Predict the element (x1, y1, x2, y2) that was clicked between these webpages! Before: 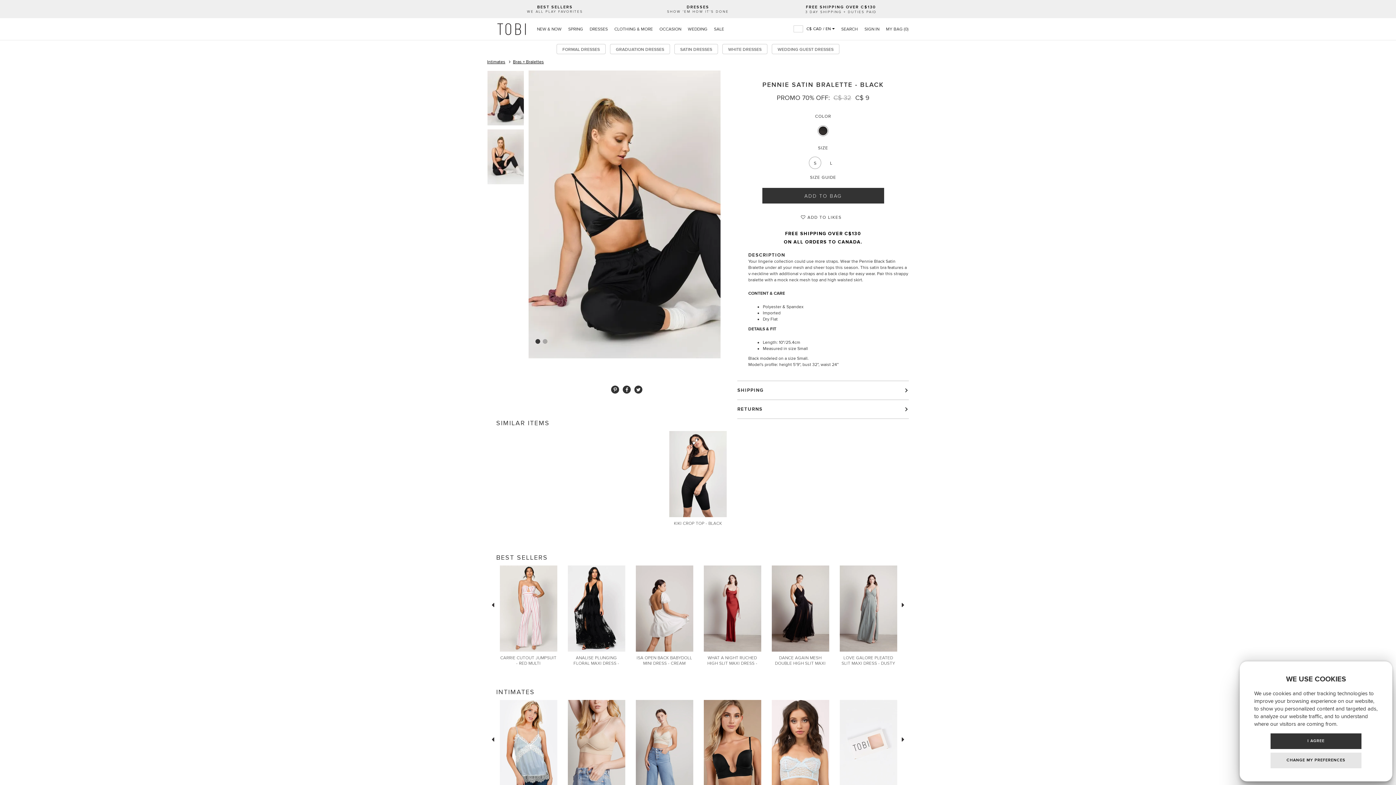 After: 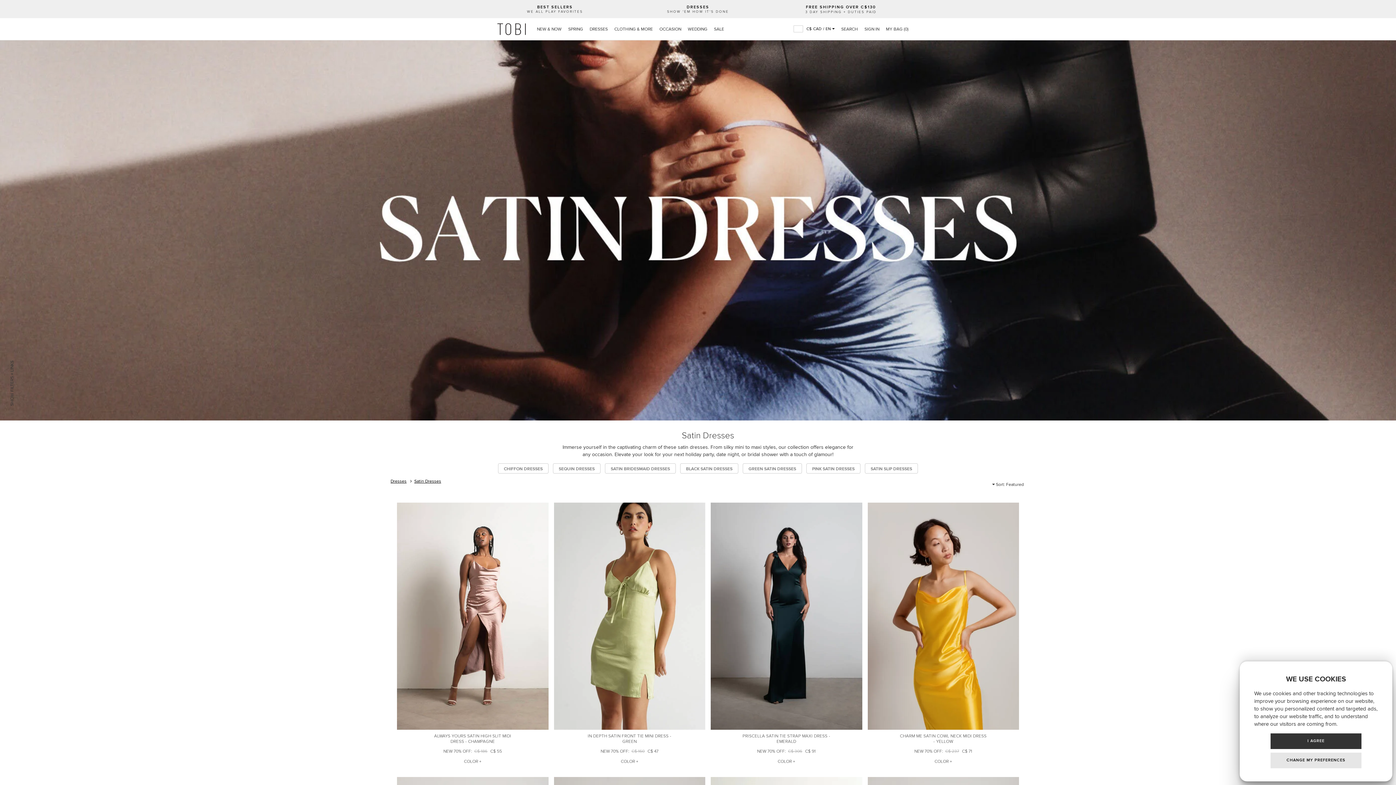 Action: label: SATIN DRESSES bbox: (674, 44, 718, 54)